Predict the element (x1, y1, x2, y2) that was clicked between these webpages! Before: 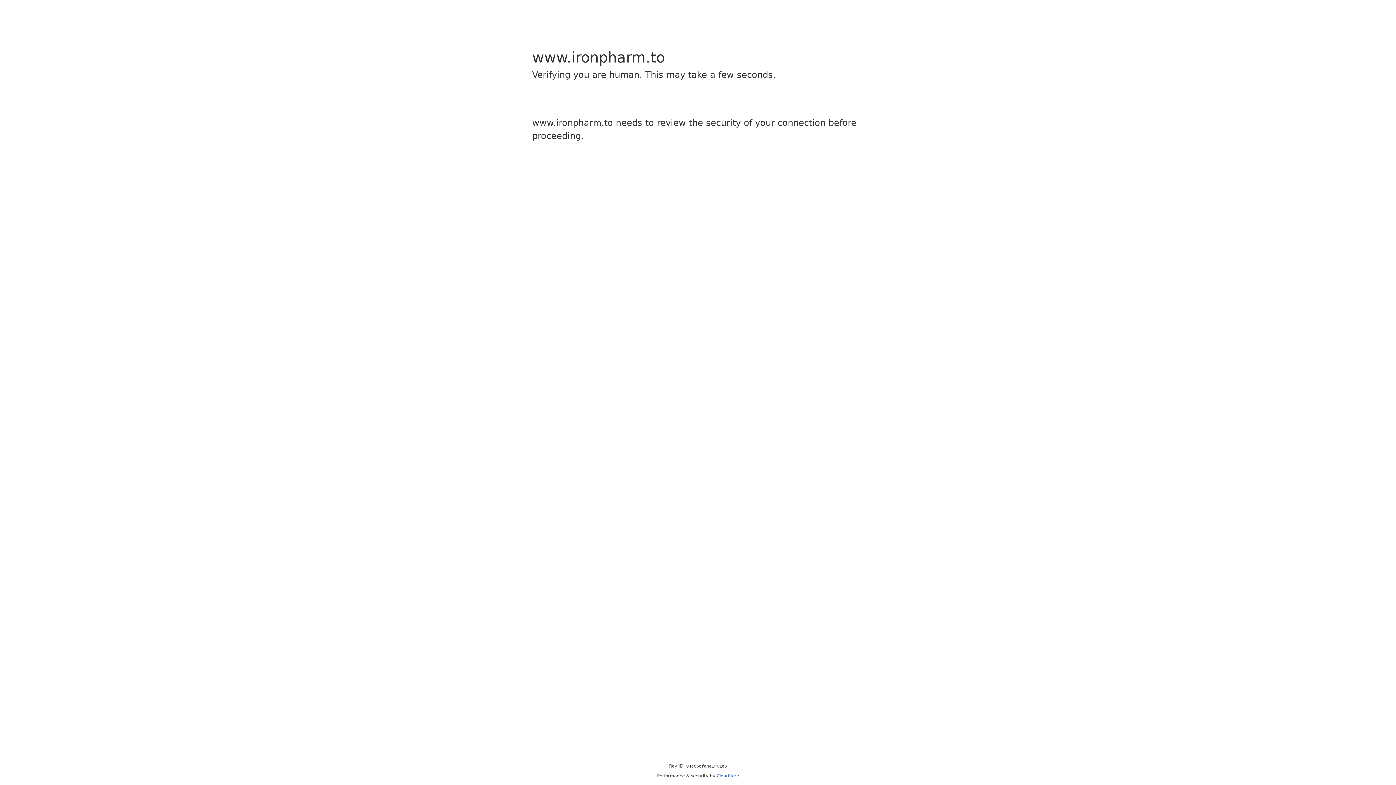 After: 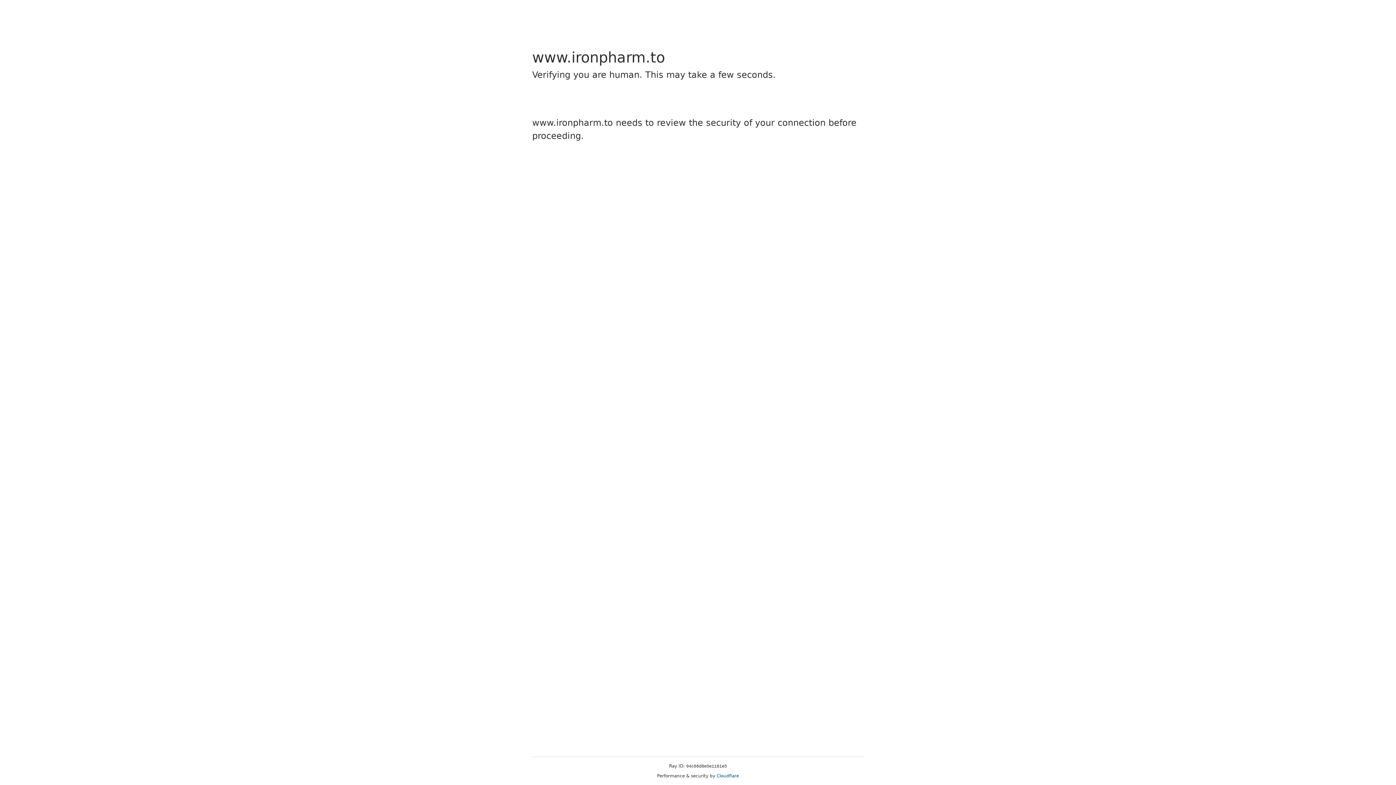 Action: label: Cloudflare bbox: (716, 773, 739, 778)